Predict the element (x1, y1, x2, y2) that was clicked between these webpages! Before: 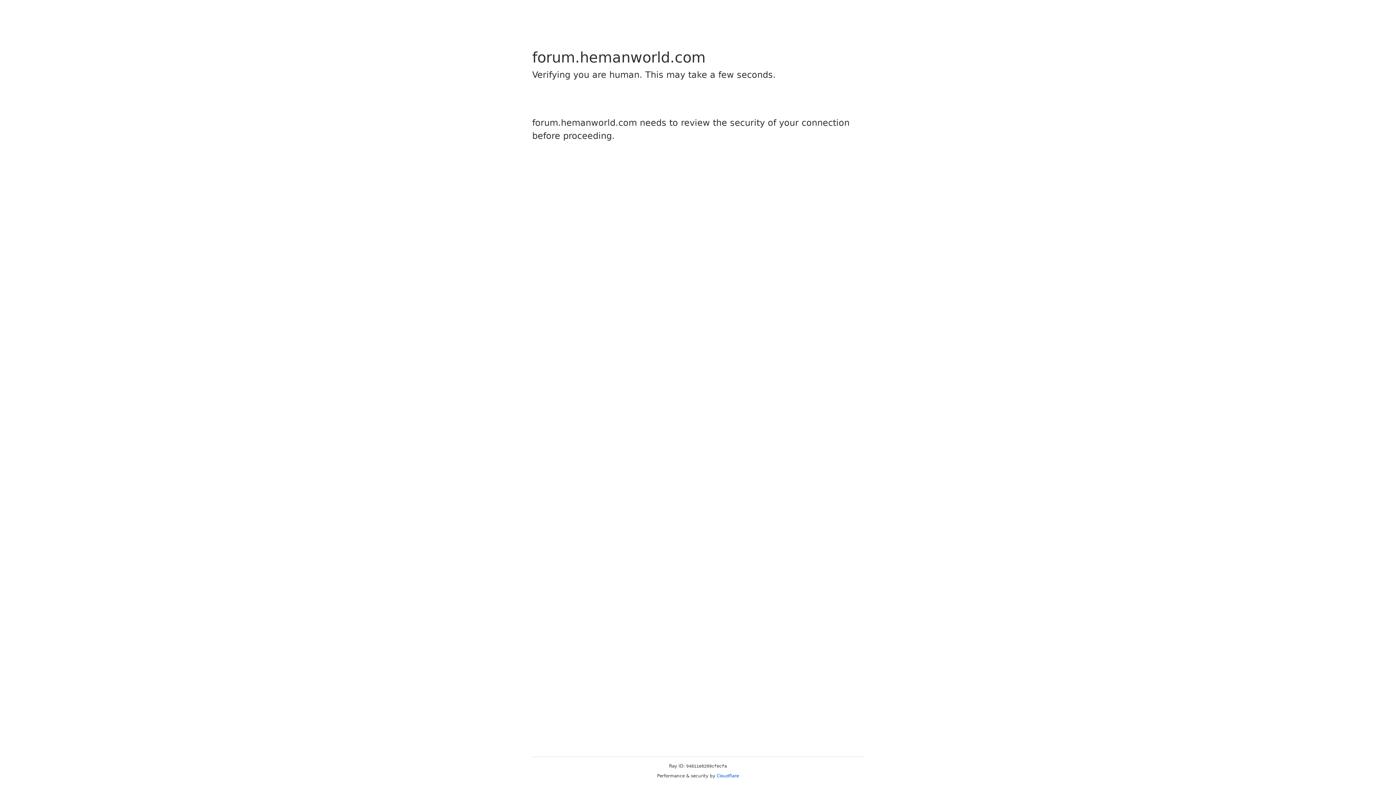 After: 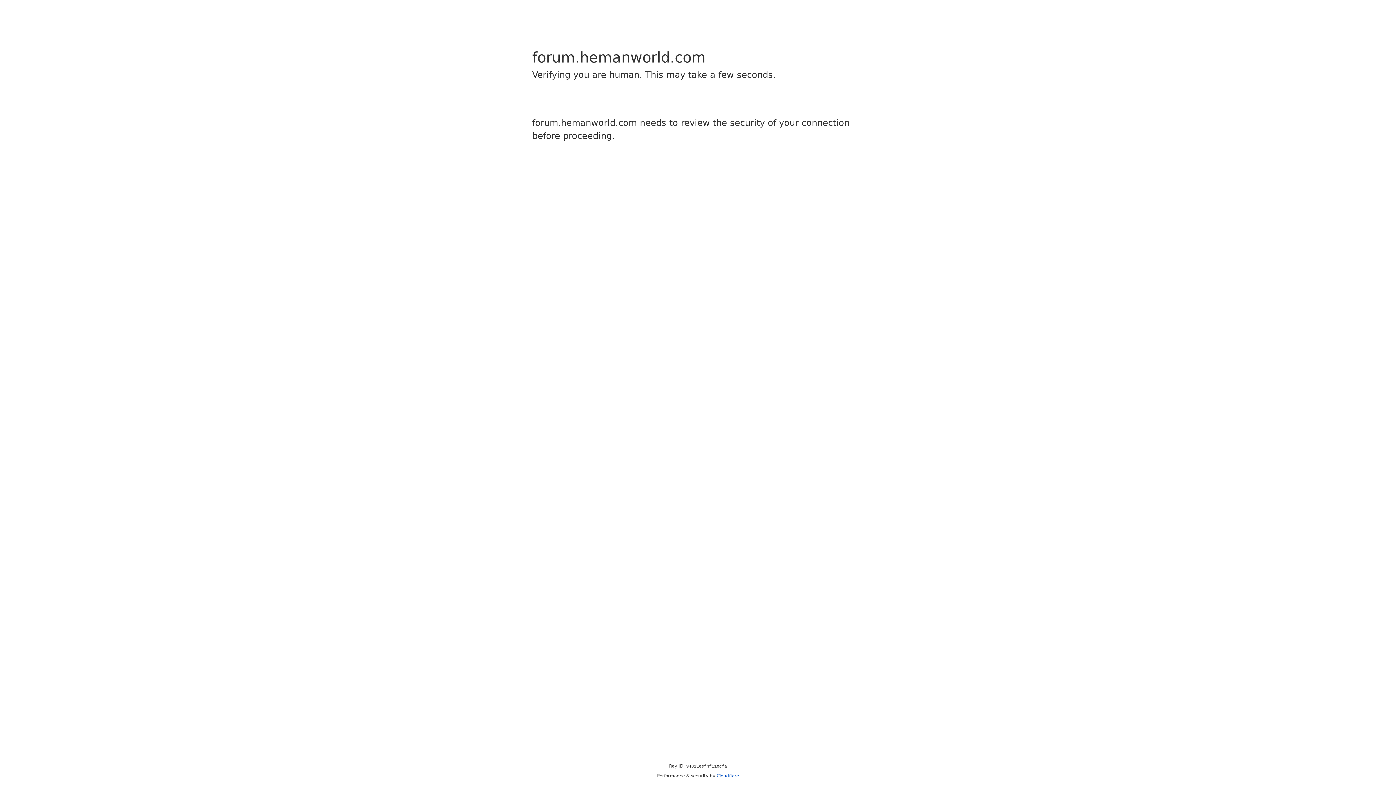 Action: label: Cloudflare bbox: (716, 773, 739, 778)